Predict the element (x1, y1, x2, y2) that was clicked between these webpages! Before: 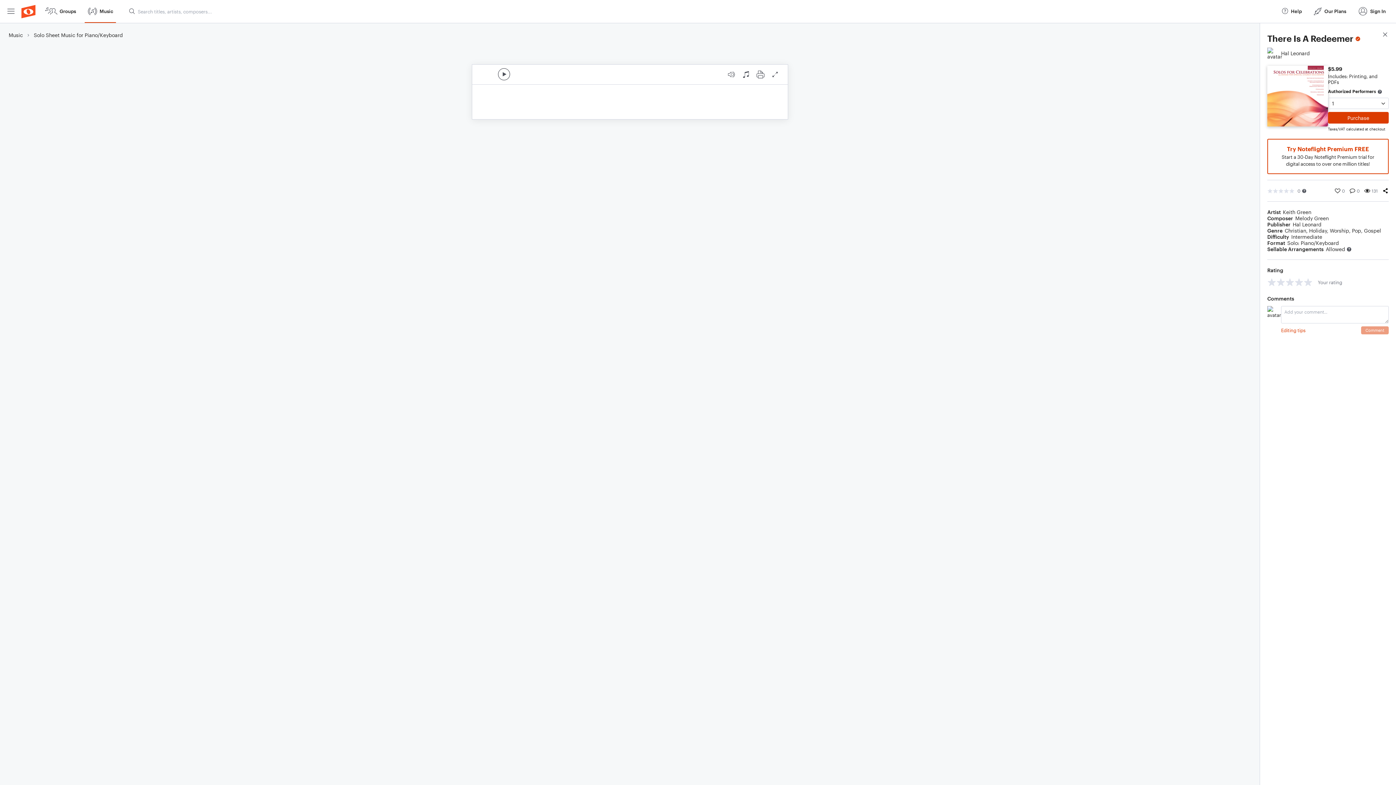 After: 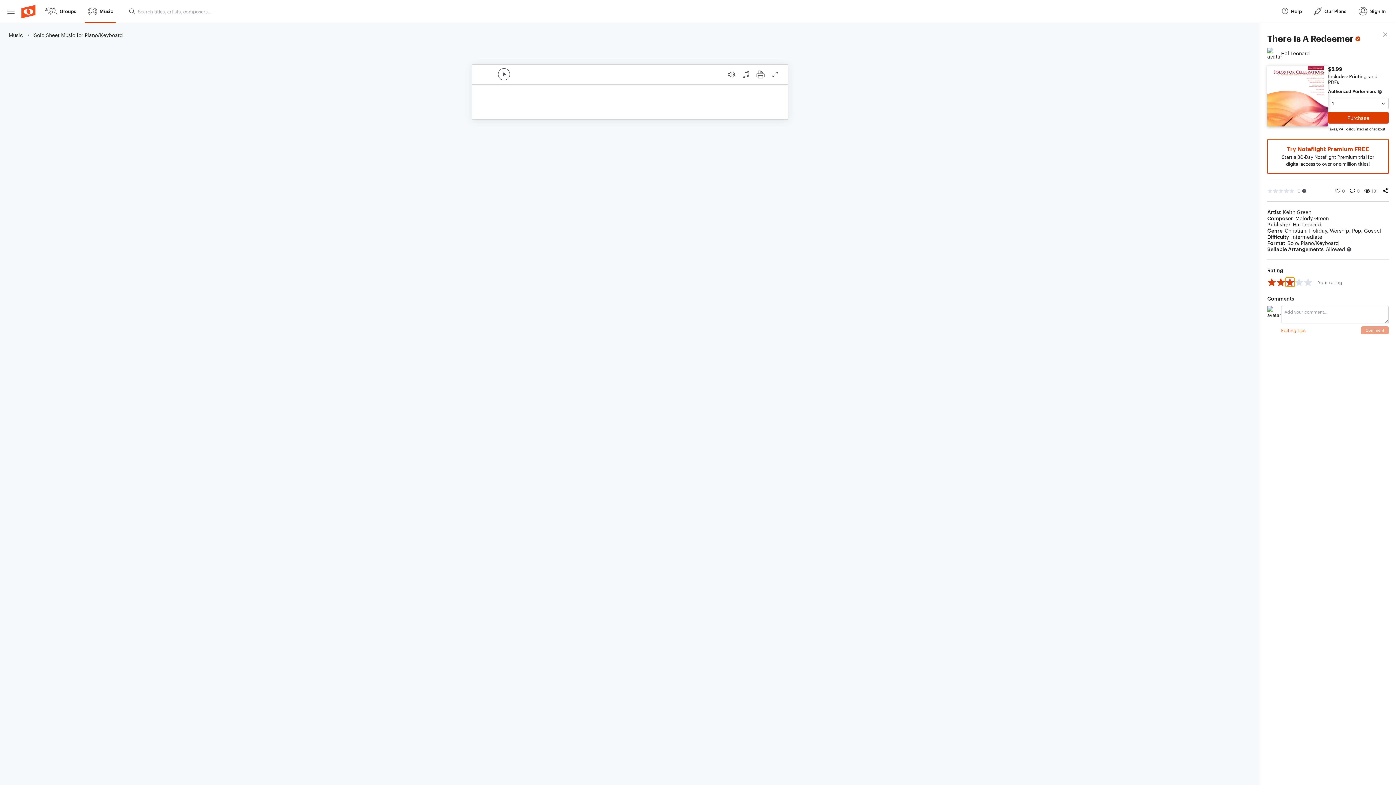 Action: label: 3 stars bbox: (1285, 277, 1294, 286)